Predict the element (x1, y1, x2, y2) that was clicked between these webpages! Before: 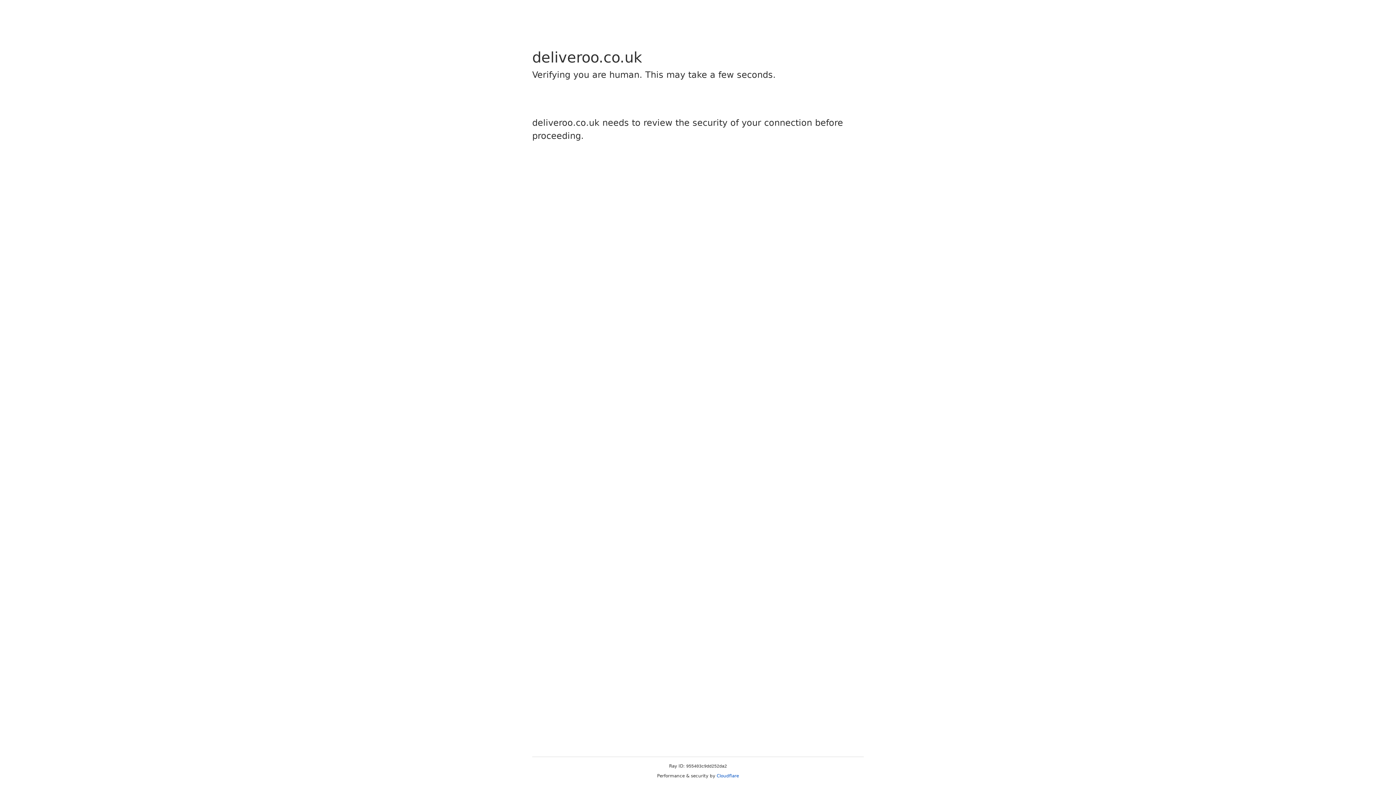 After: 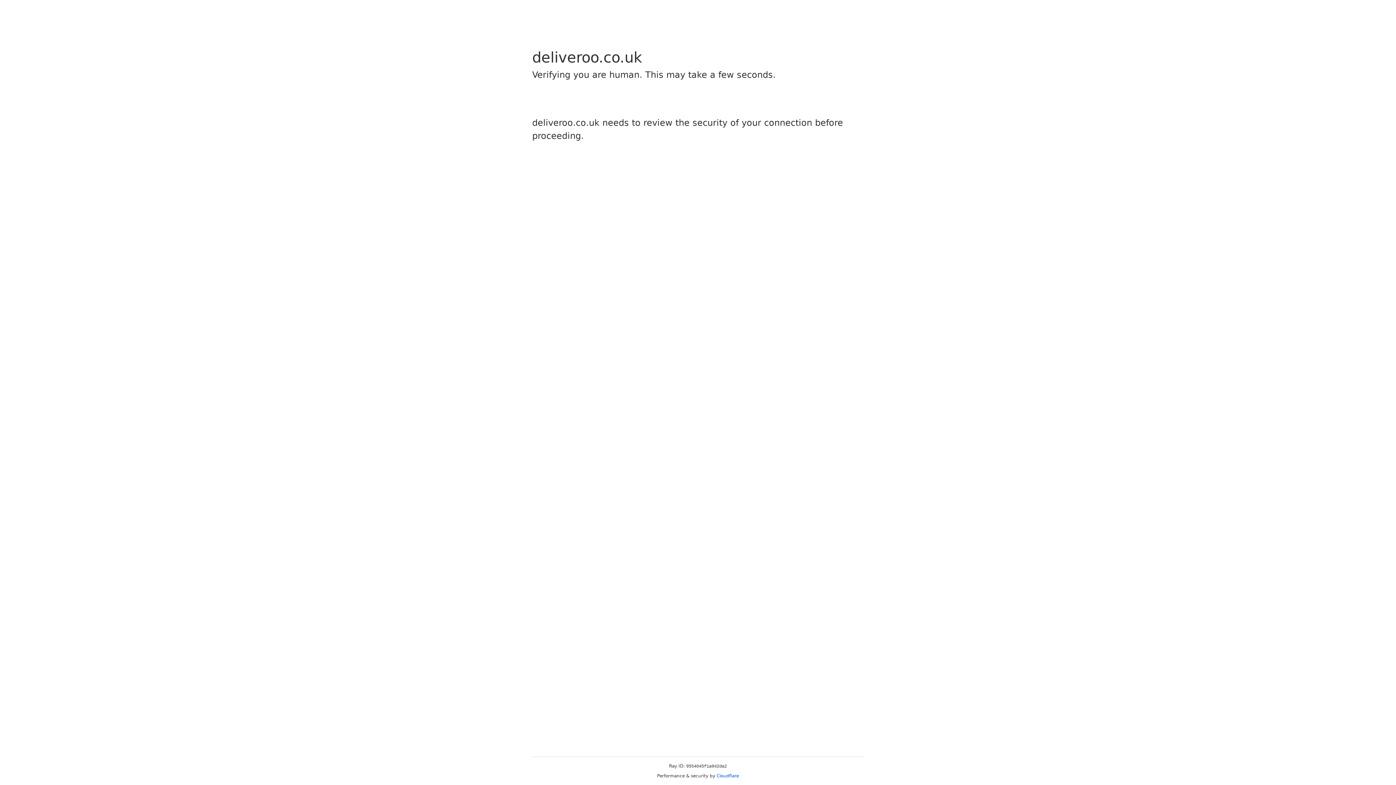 Action: label: Cloudflare bbox: (716, 773, 739, 778)